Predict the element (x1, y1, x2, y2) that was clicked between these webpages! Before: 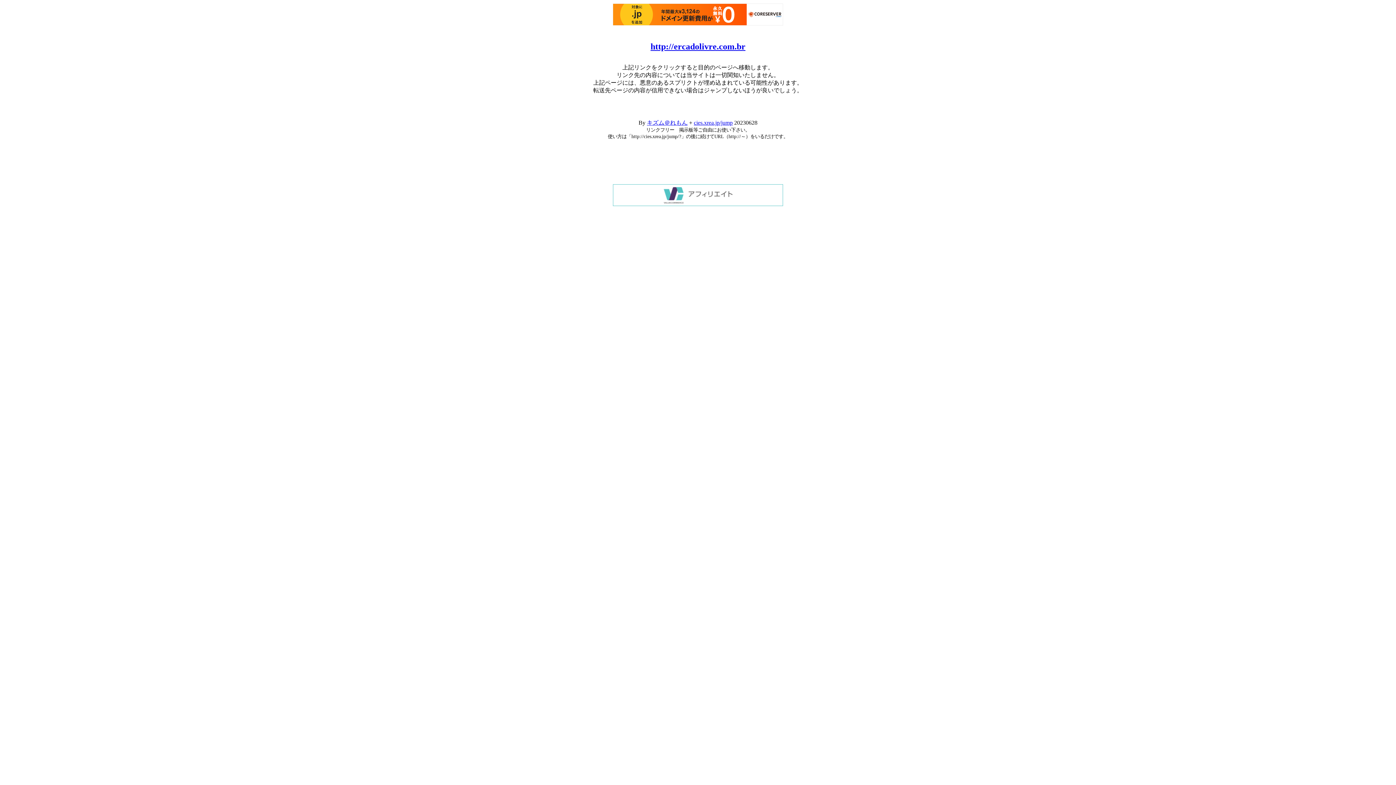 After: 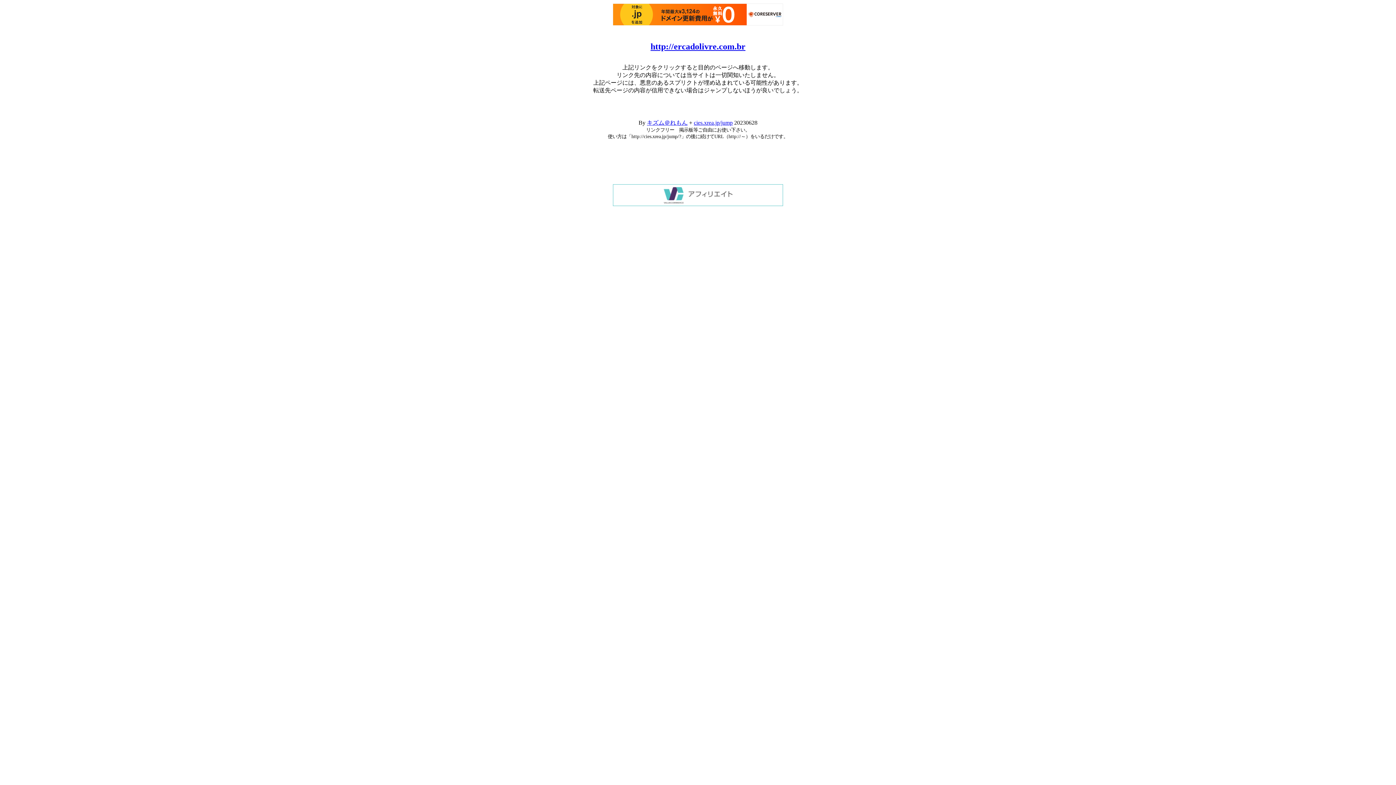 Action: bbox: (613, 201, 783, 207)